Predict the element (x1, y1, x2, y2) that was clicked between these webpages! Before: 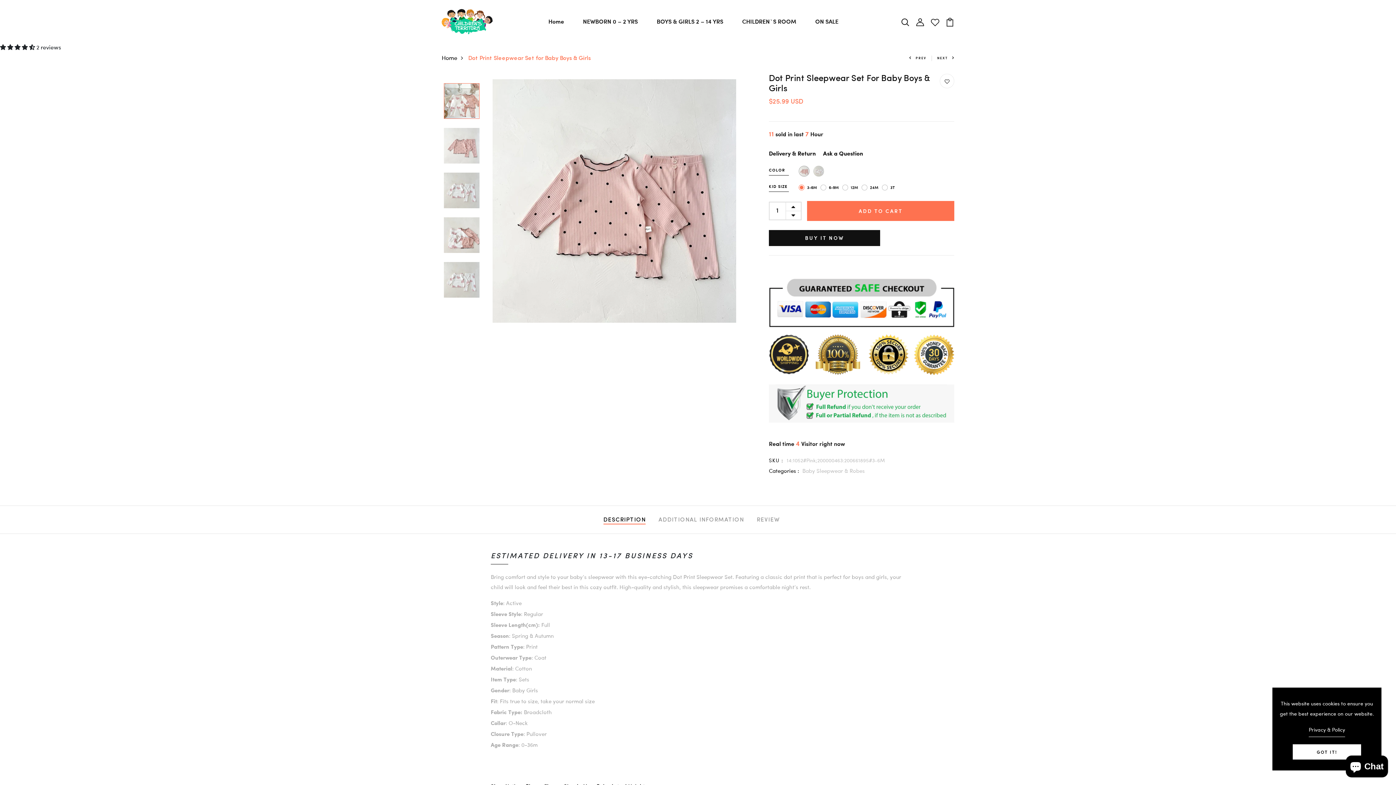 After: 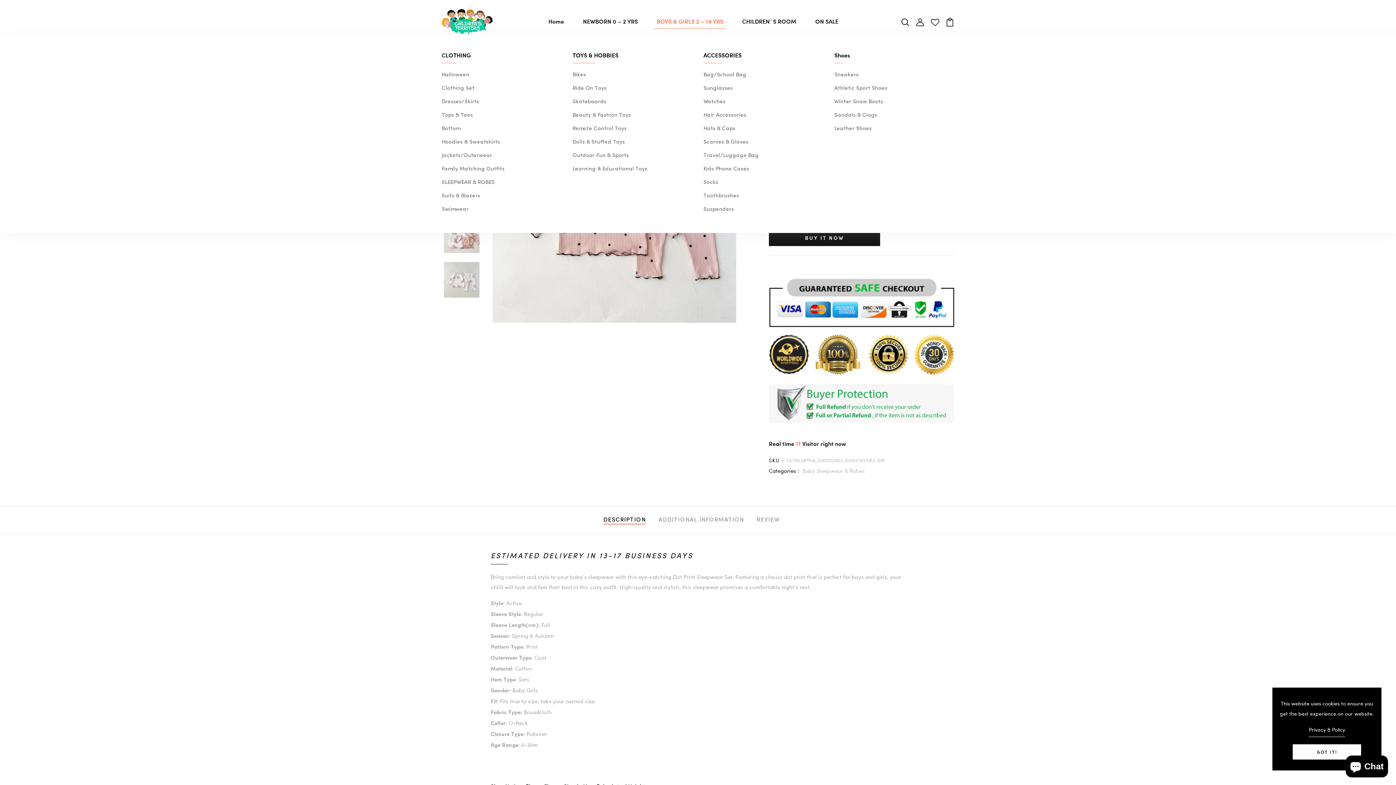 Action: bbox: (654, 14, 726, 28) label: BOYS & GIRLS 2 – 14 YRS